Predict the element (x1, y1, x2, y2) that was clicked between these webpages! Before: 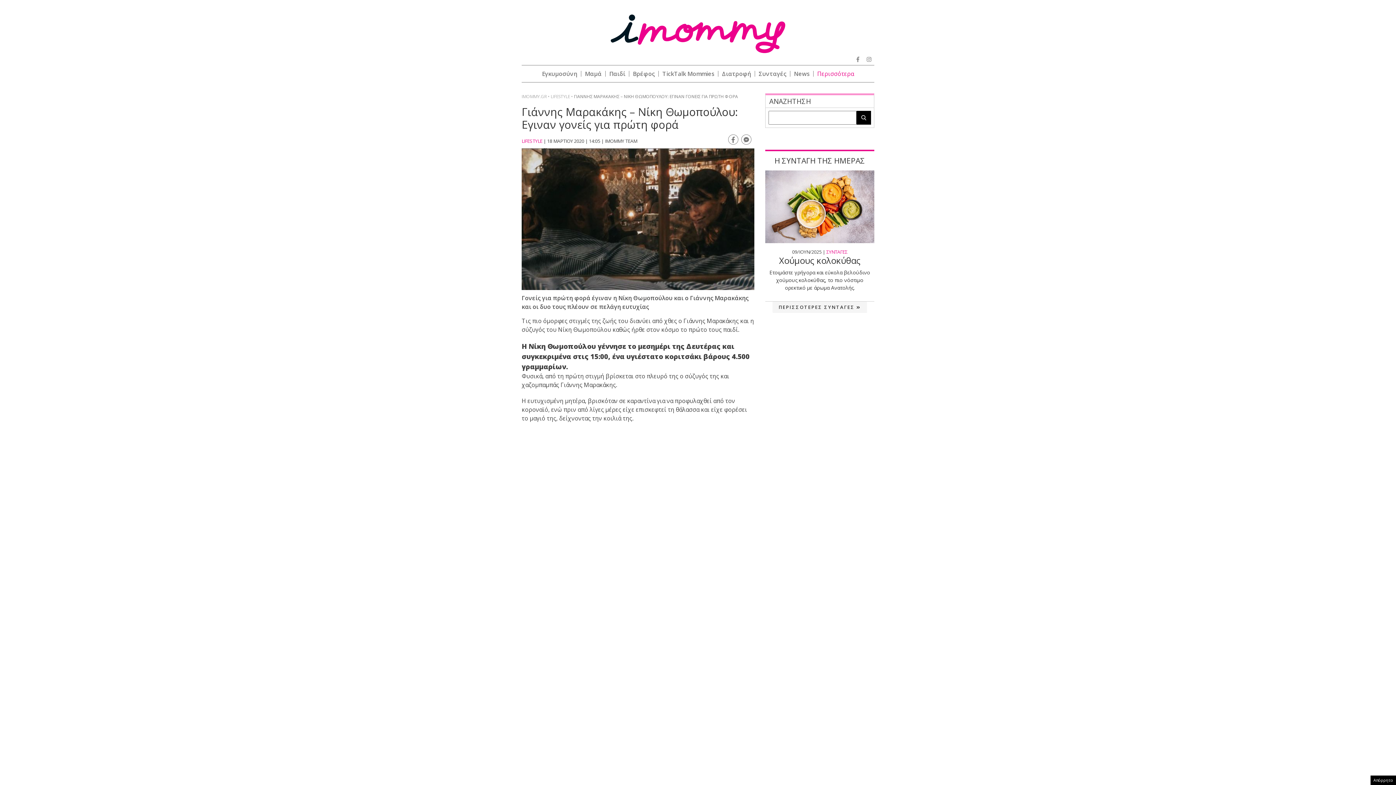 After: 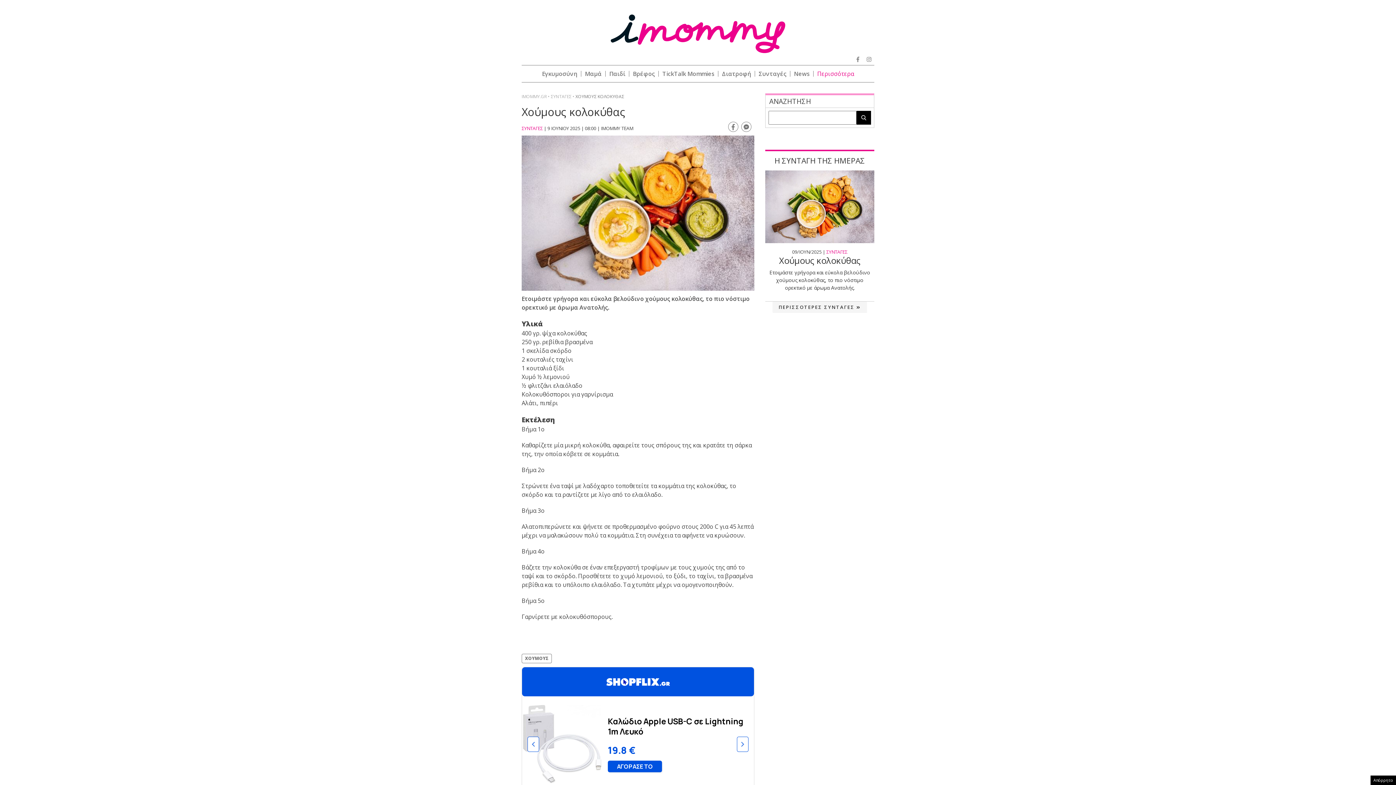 Action: label: Χούμους κολοκύθας bbox: (769, 255, 870, 265)